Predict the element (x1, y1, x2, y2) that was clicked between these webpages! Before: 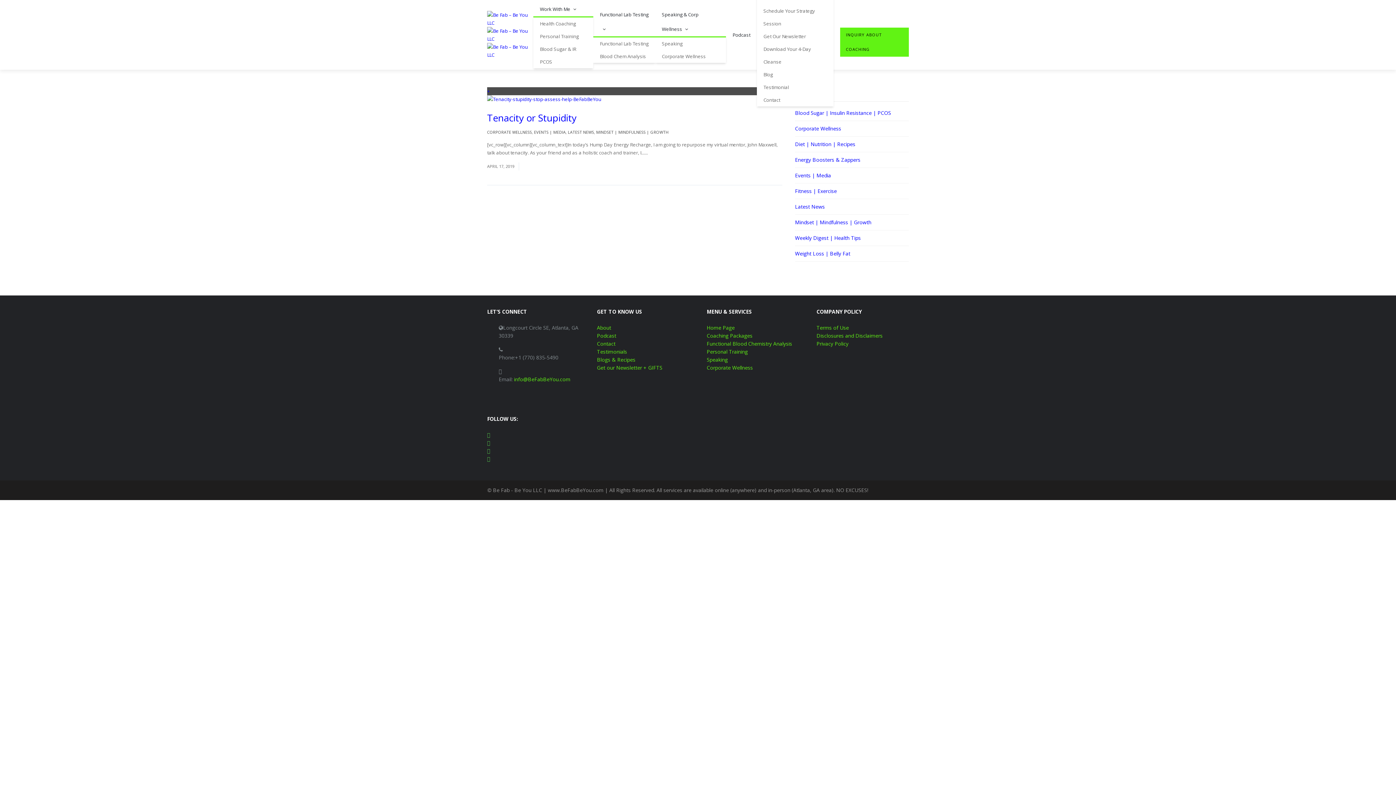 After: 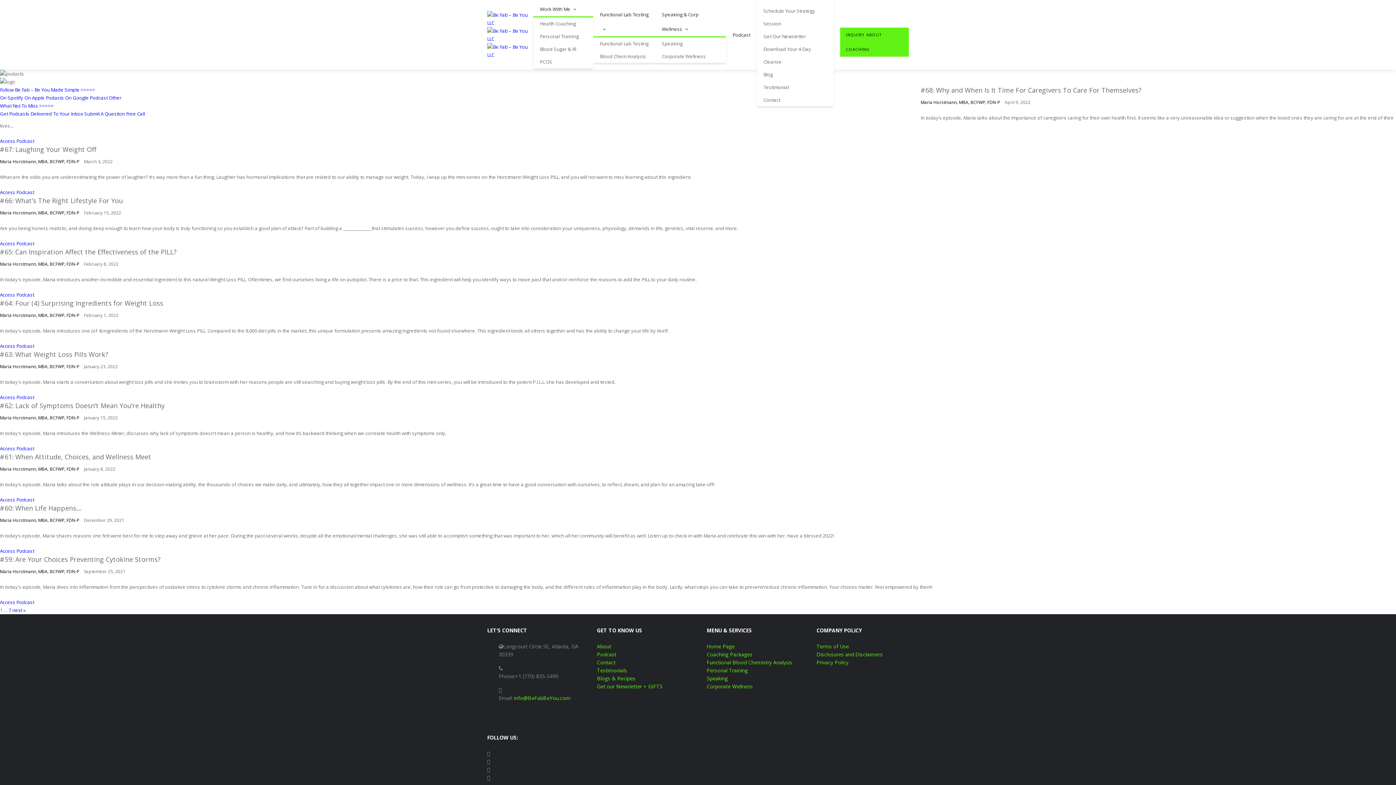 Action: bbox: (597, 332, 616, 339) label: Podcast